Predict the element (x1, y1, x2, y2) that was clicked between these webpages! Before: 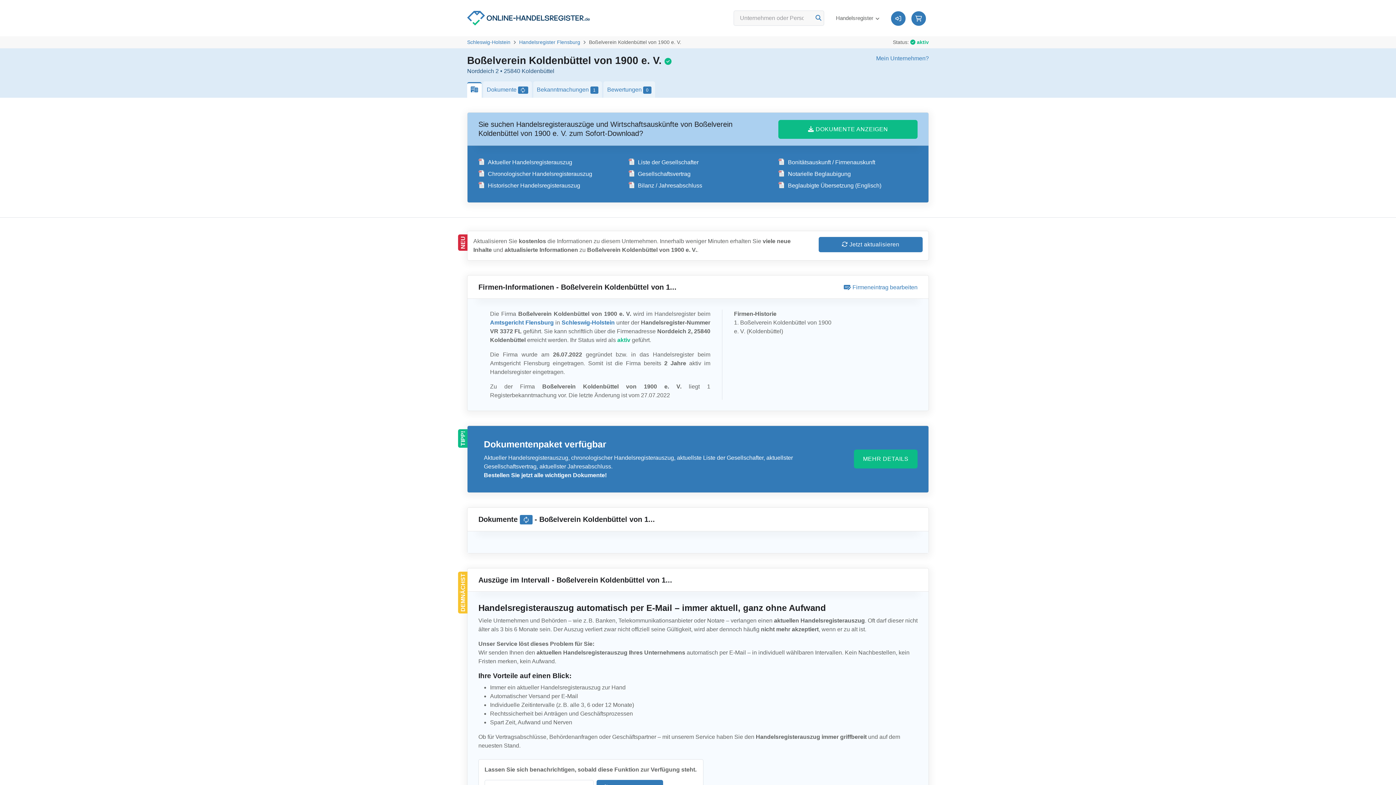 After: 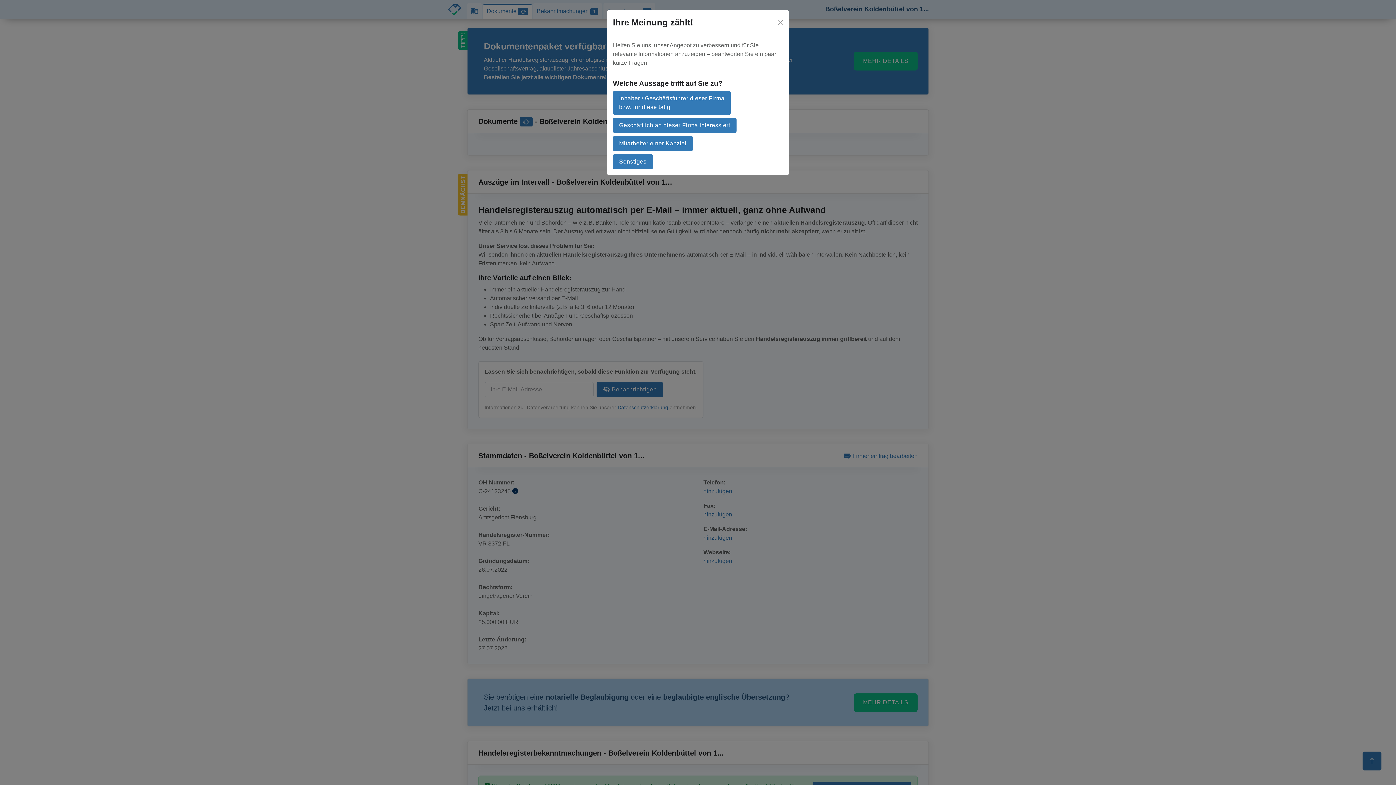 Action: label: Aktueller Handelsregisterauszug bbox: (478, 159, 572, 165)